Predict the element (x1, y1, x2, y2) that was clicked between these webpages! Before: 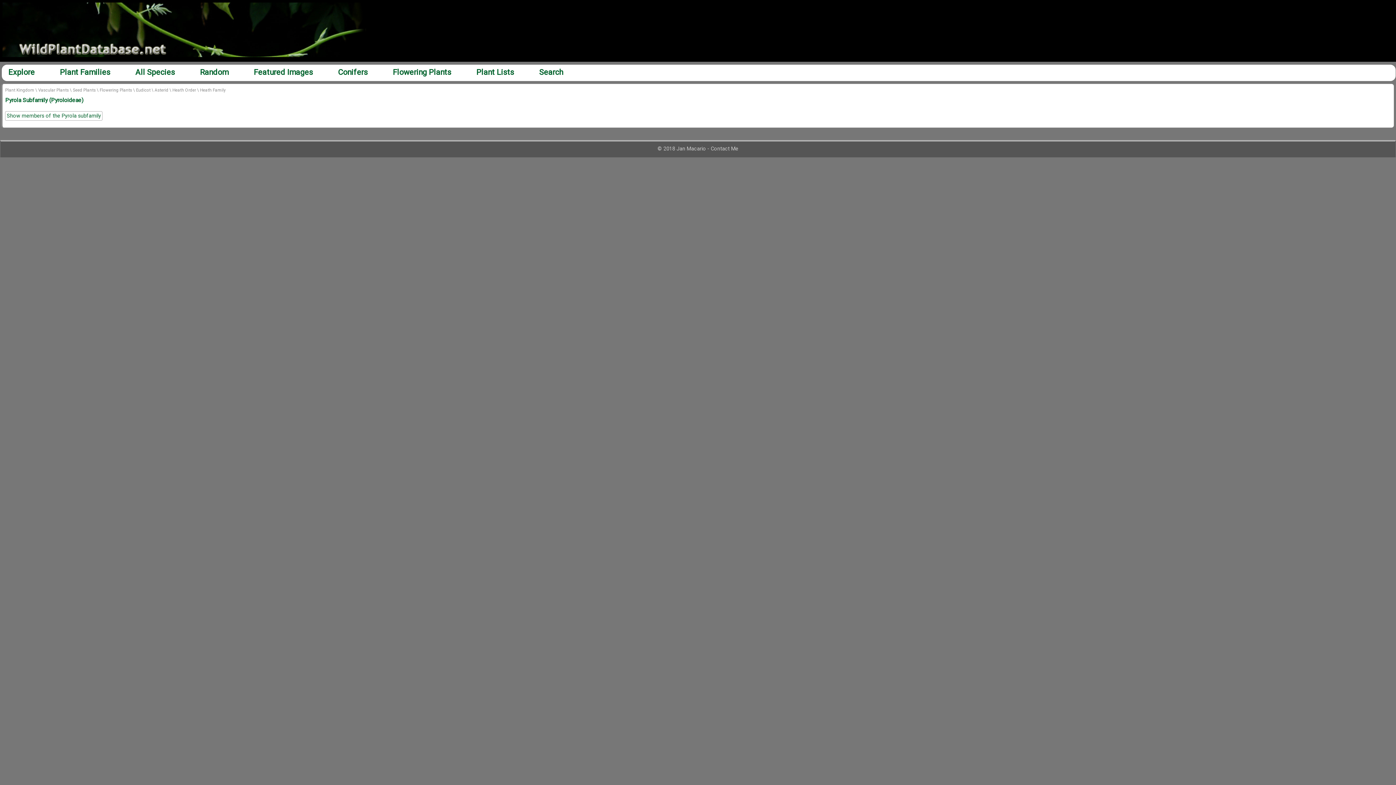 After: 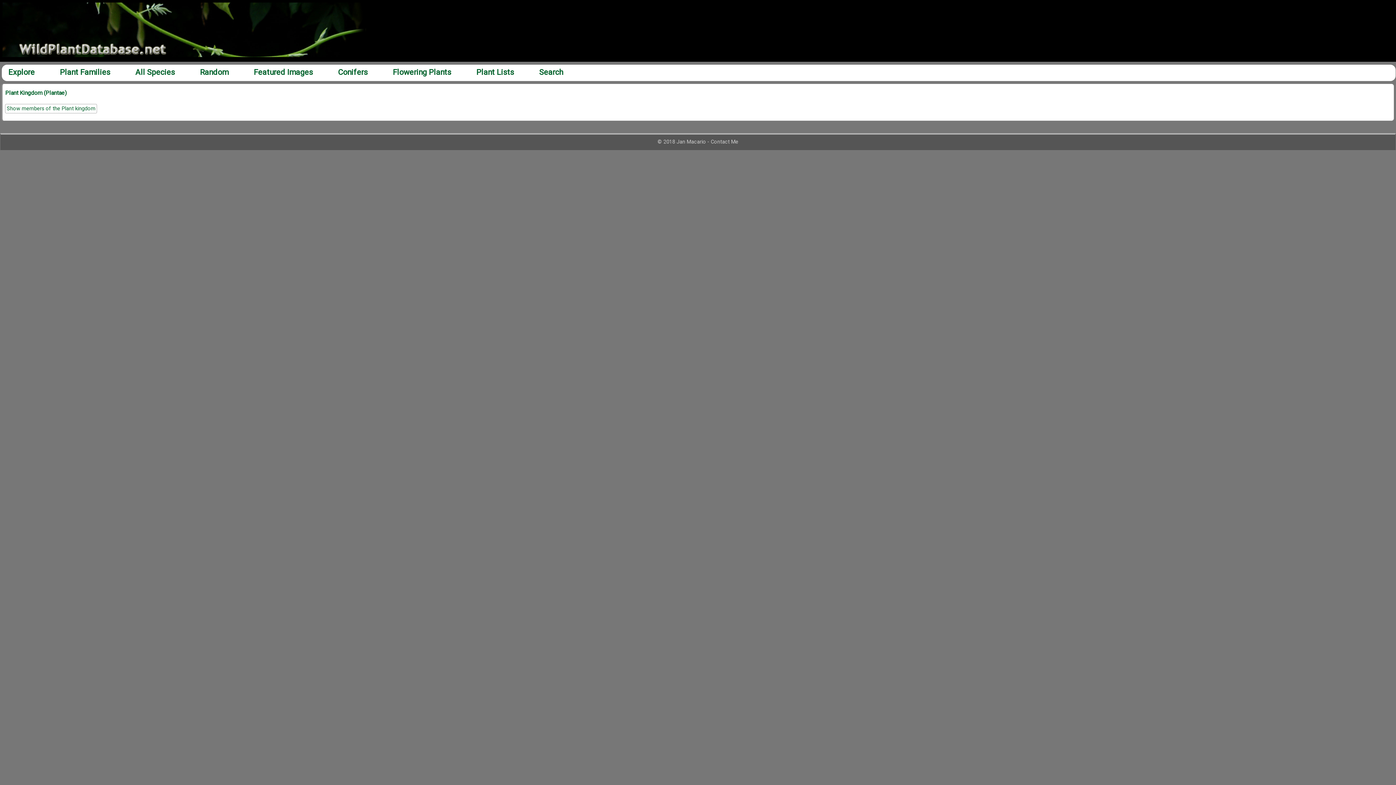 Action: label: Plant Kingdom bbox: (5, 87, 34, 92)